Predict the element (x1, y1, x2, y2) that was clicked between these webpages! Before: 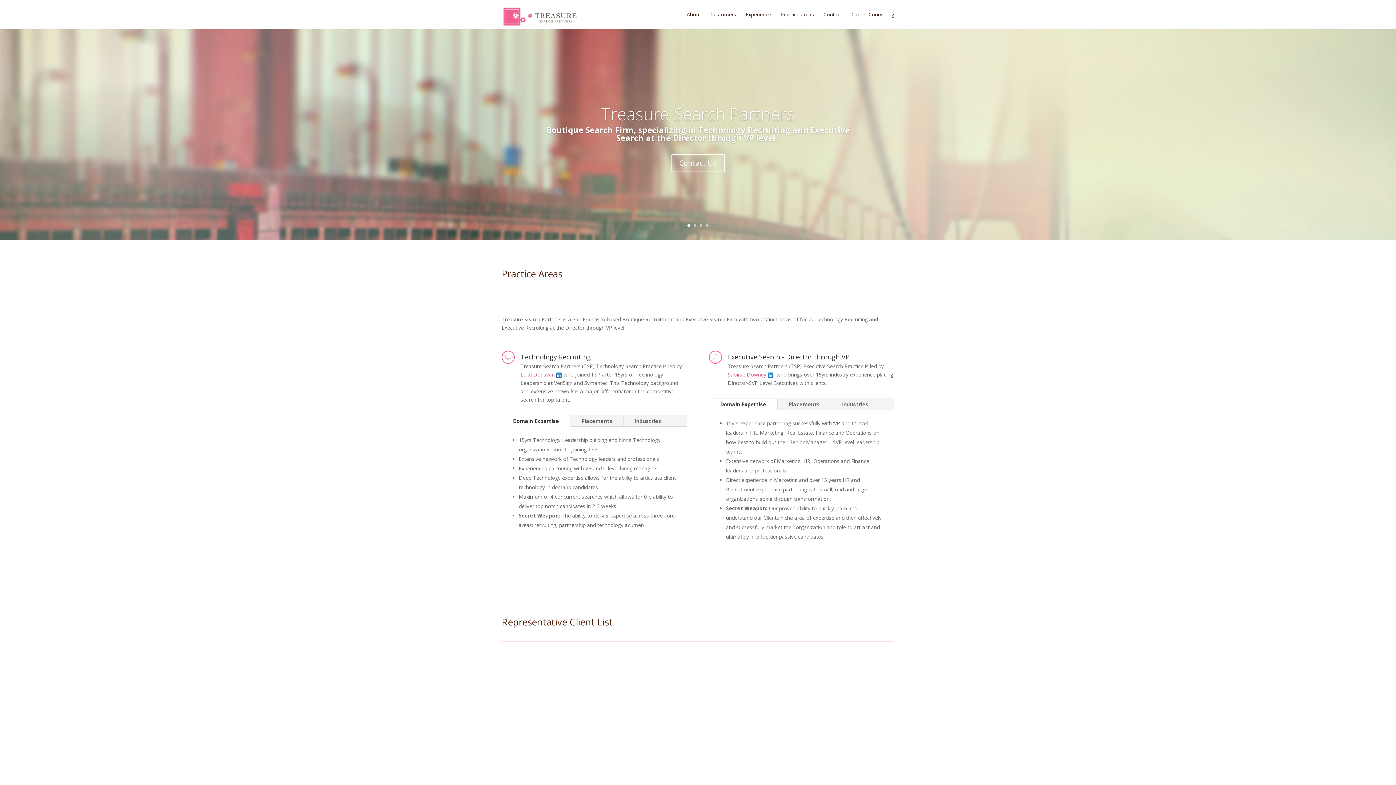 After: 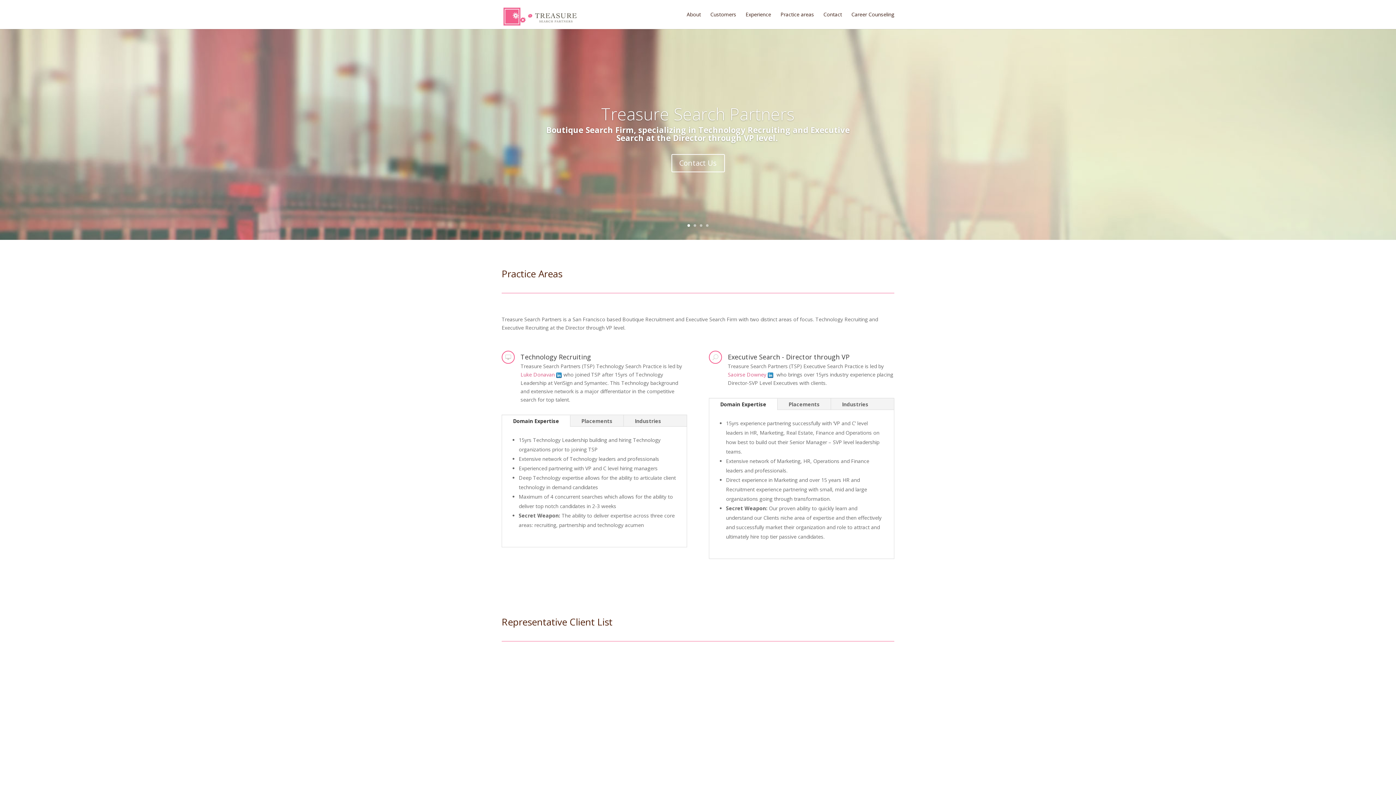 Action: bbox: (513, 417, 559, 424) label: Domain Expertise